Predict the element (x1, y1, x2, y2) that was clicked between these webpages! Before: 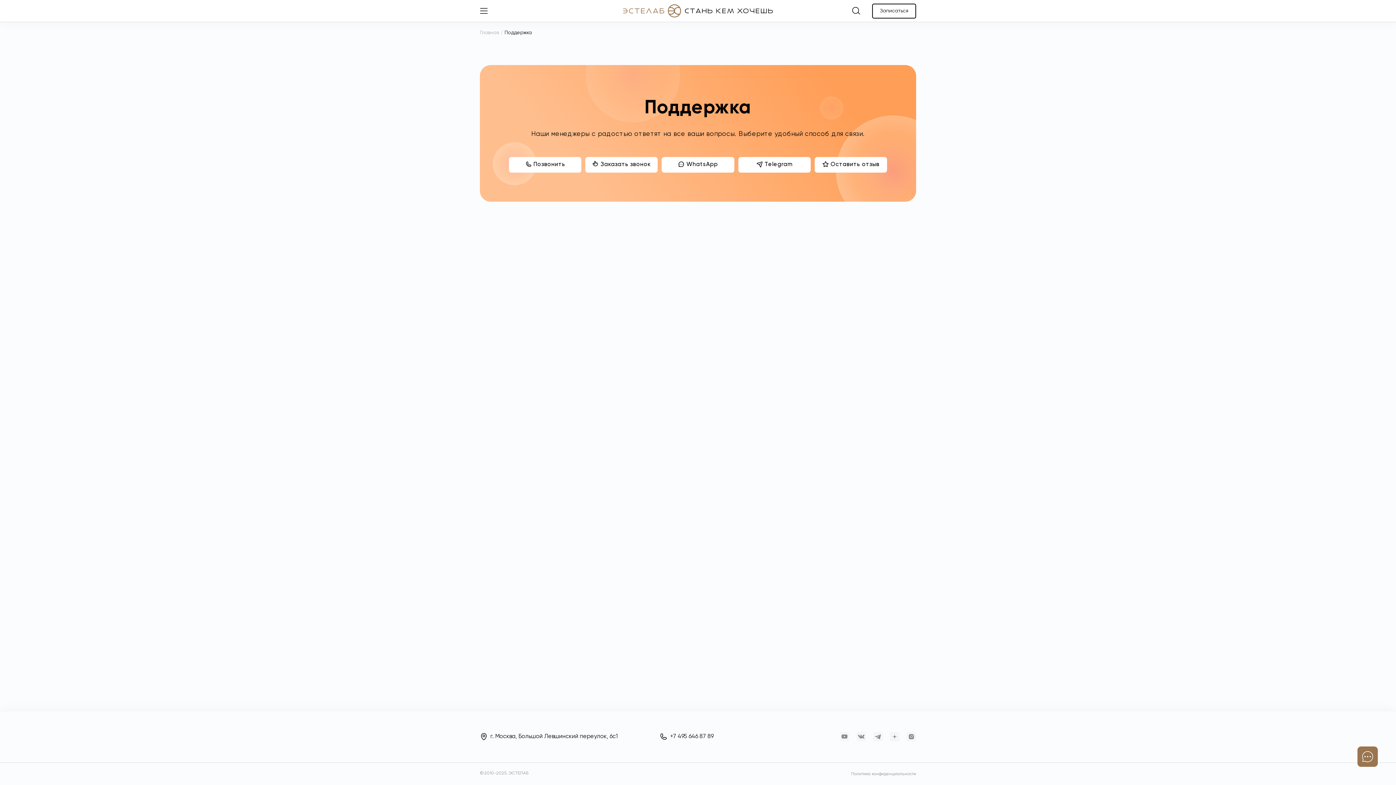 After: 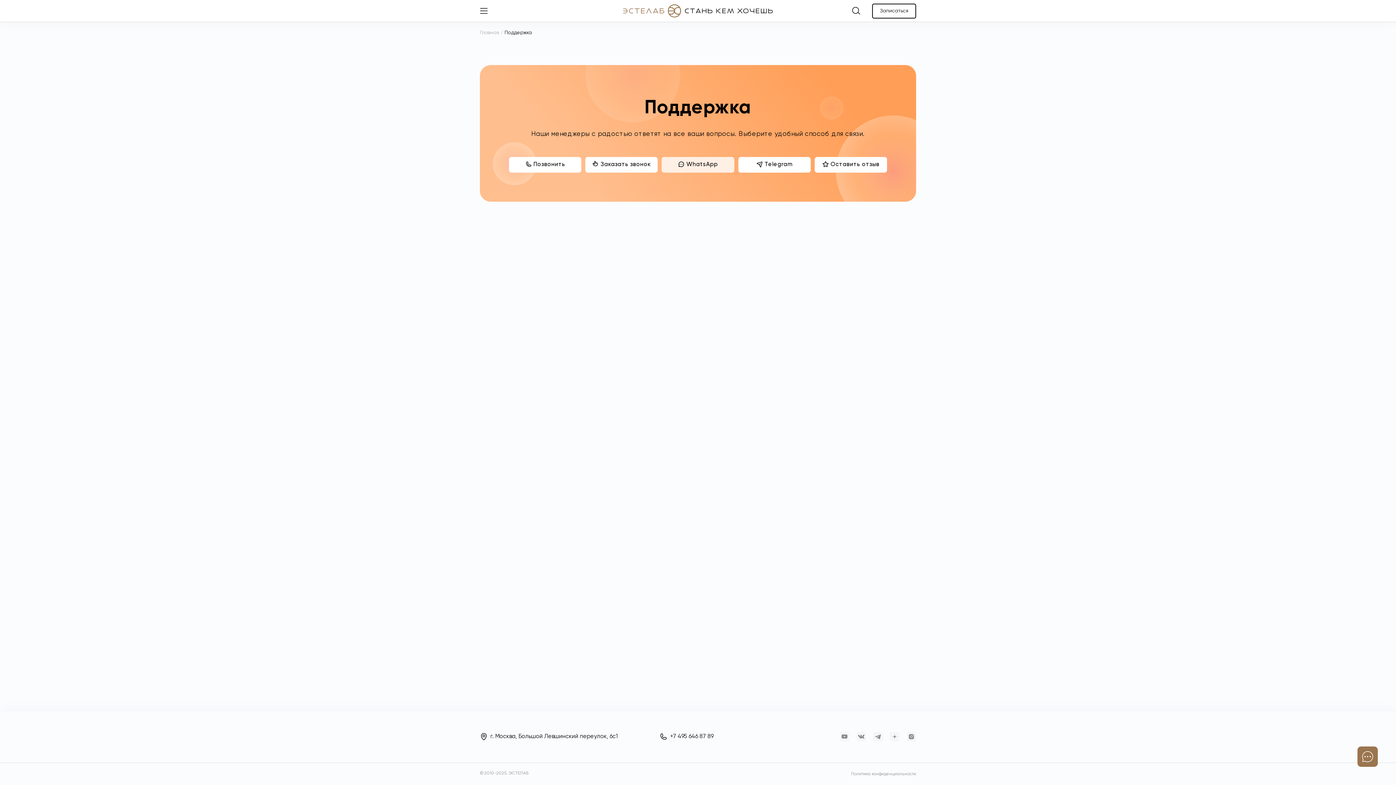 Action: label: WhatsApp bbox: (661, 157, 734, 172)